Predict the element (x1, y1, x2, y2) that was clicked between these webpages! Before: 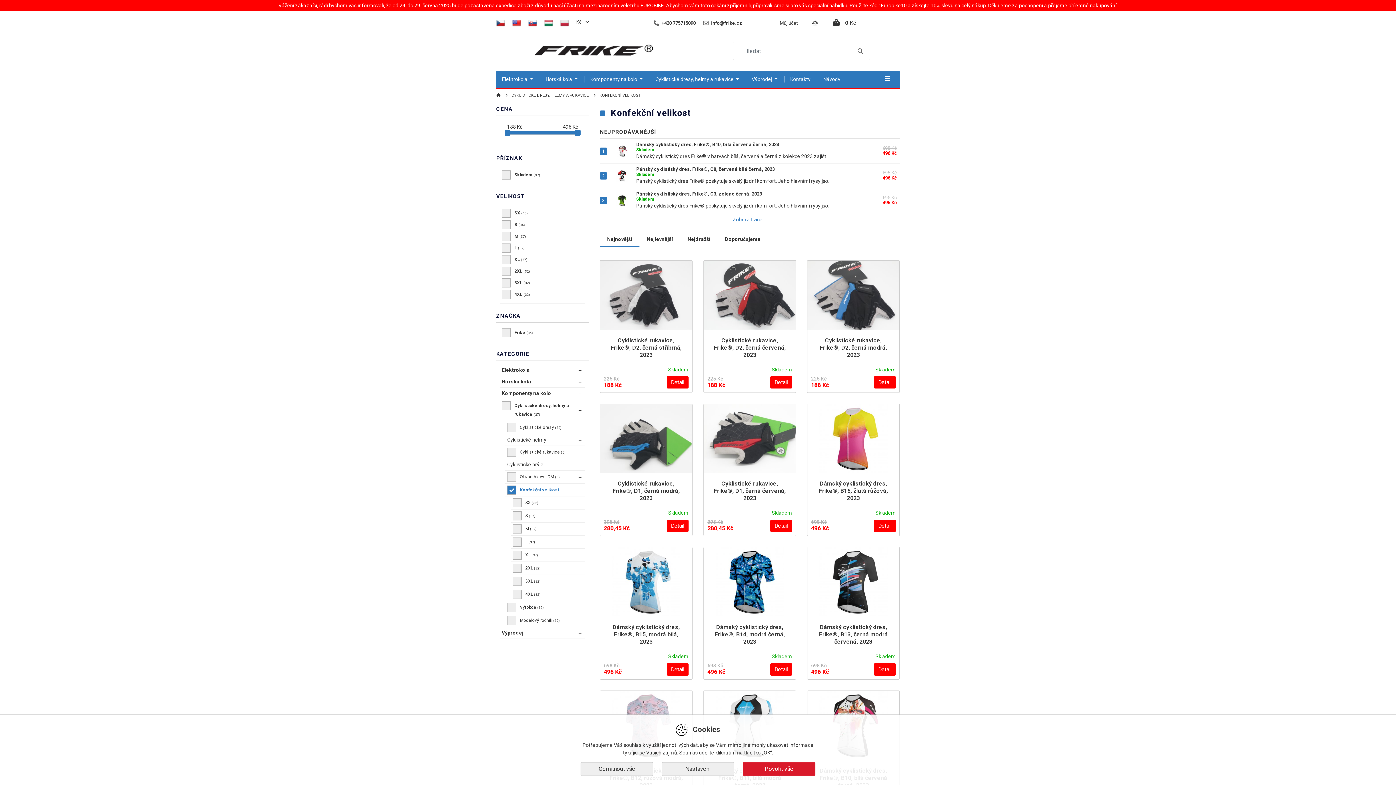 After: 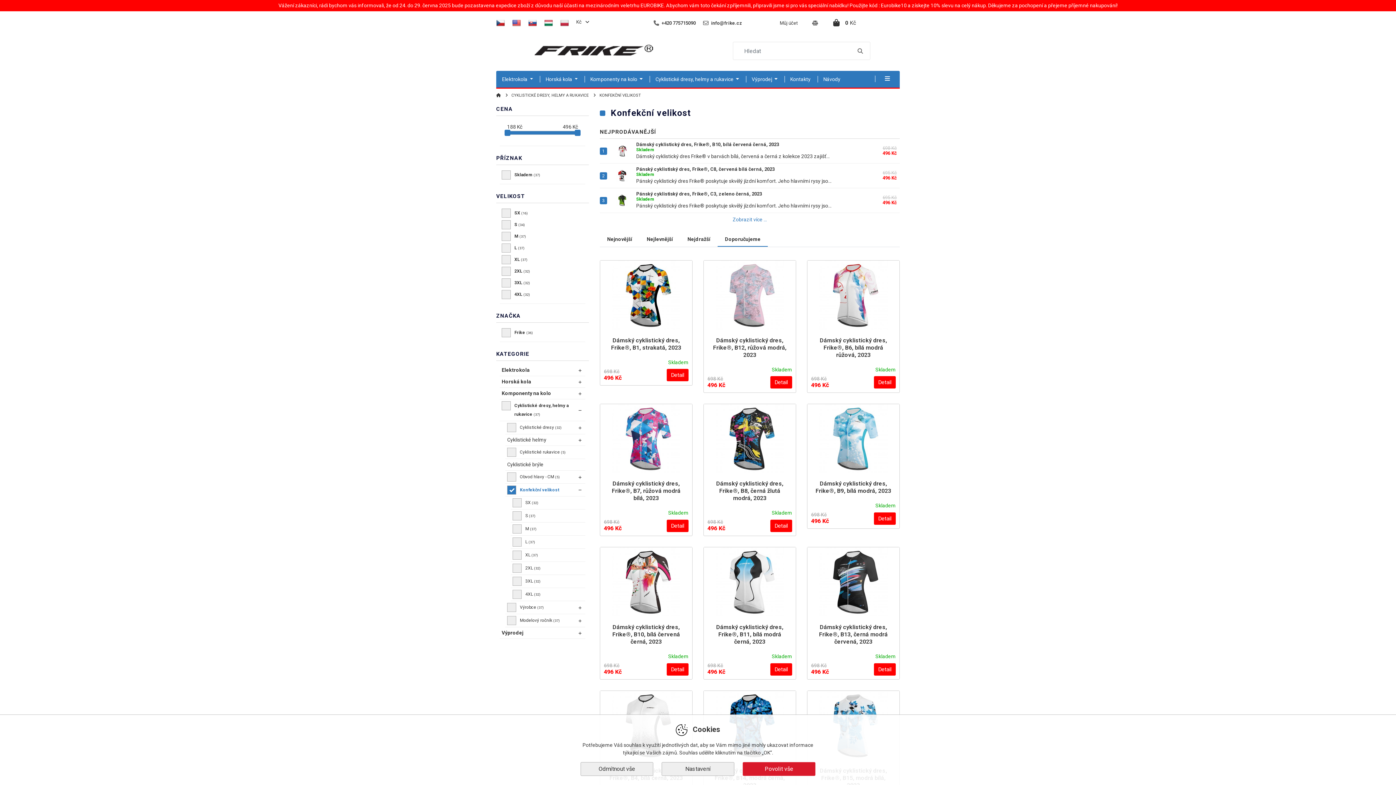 Action: label: Doporučujeme bbox: (717, 232, 768, 246)